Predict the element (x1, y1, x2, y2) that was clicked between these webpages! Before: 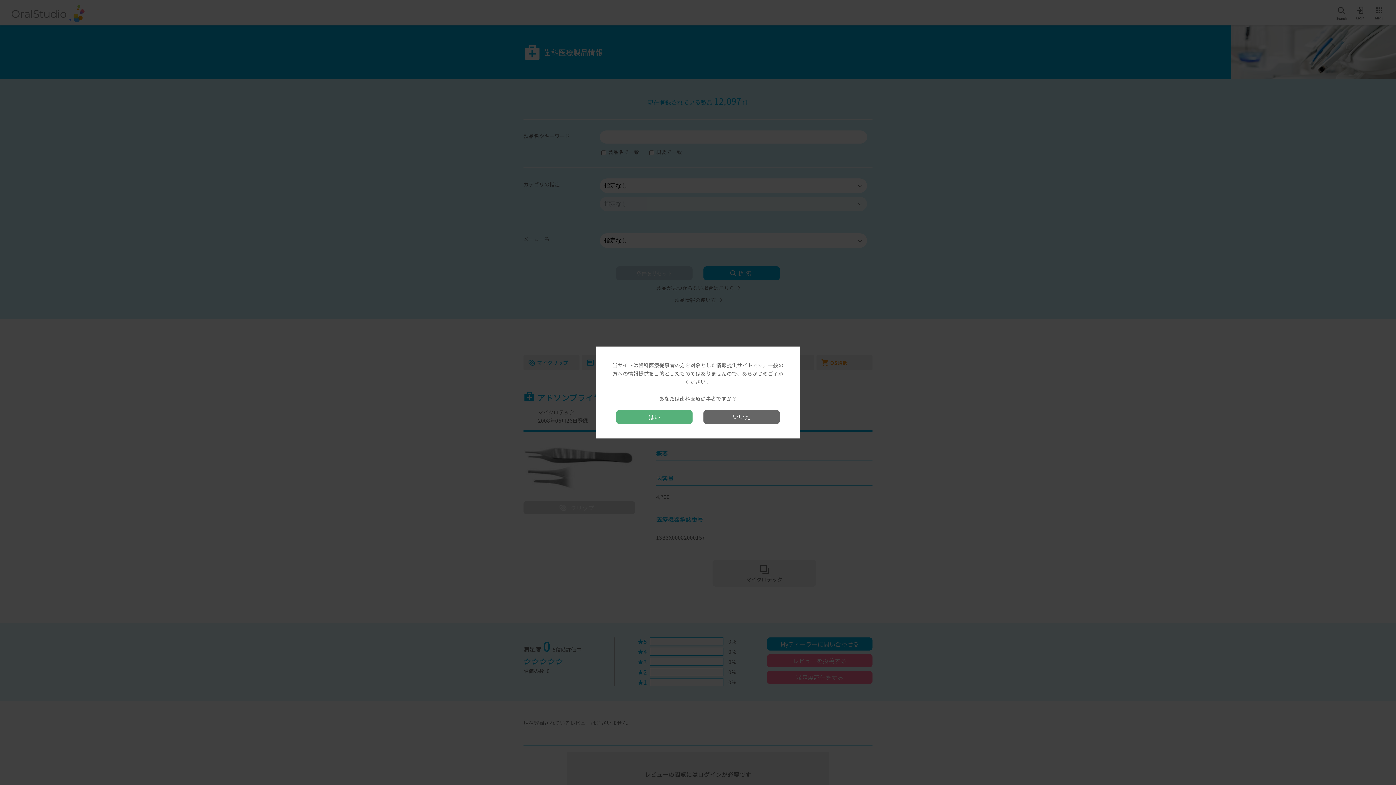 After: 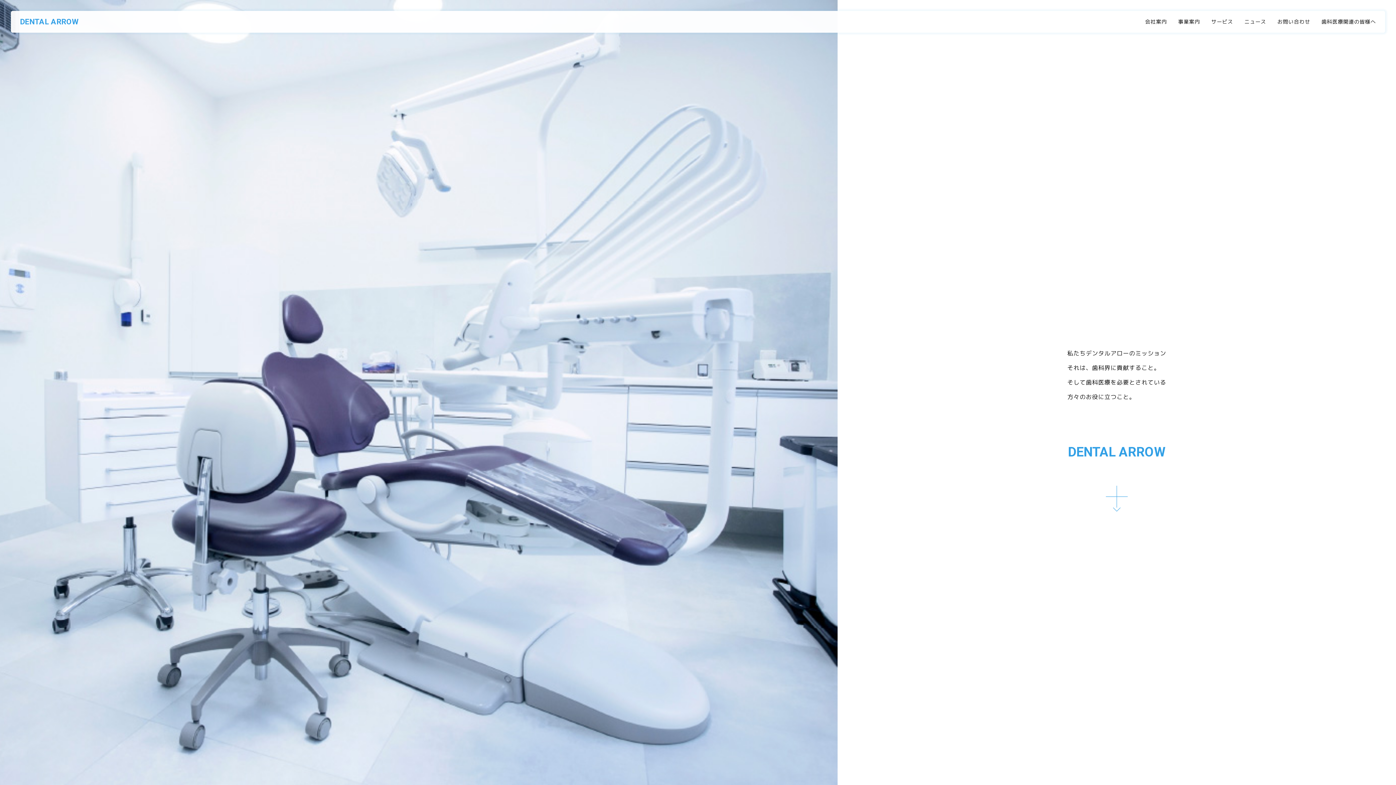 Action: bbox: (703, 410, 780, 424) label: いいえ